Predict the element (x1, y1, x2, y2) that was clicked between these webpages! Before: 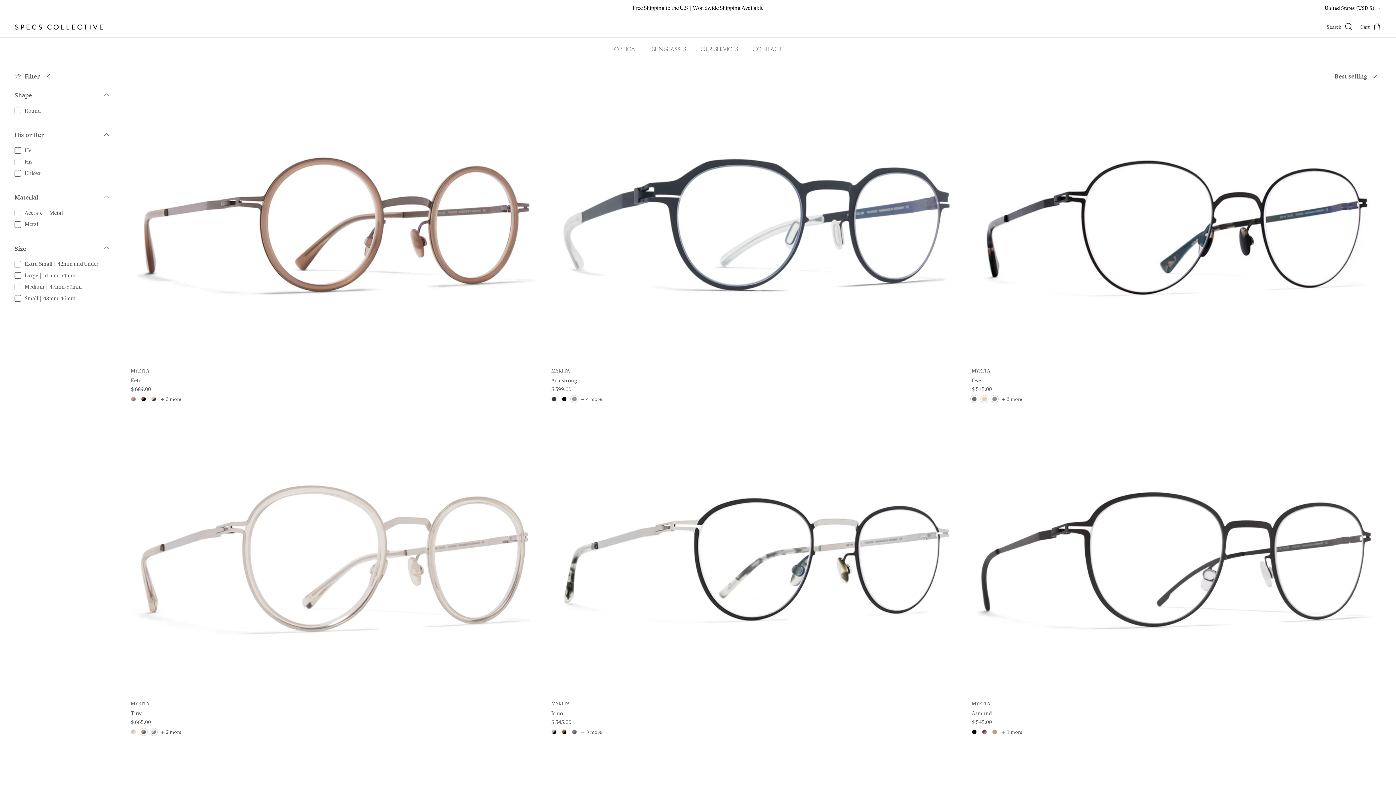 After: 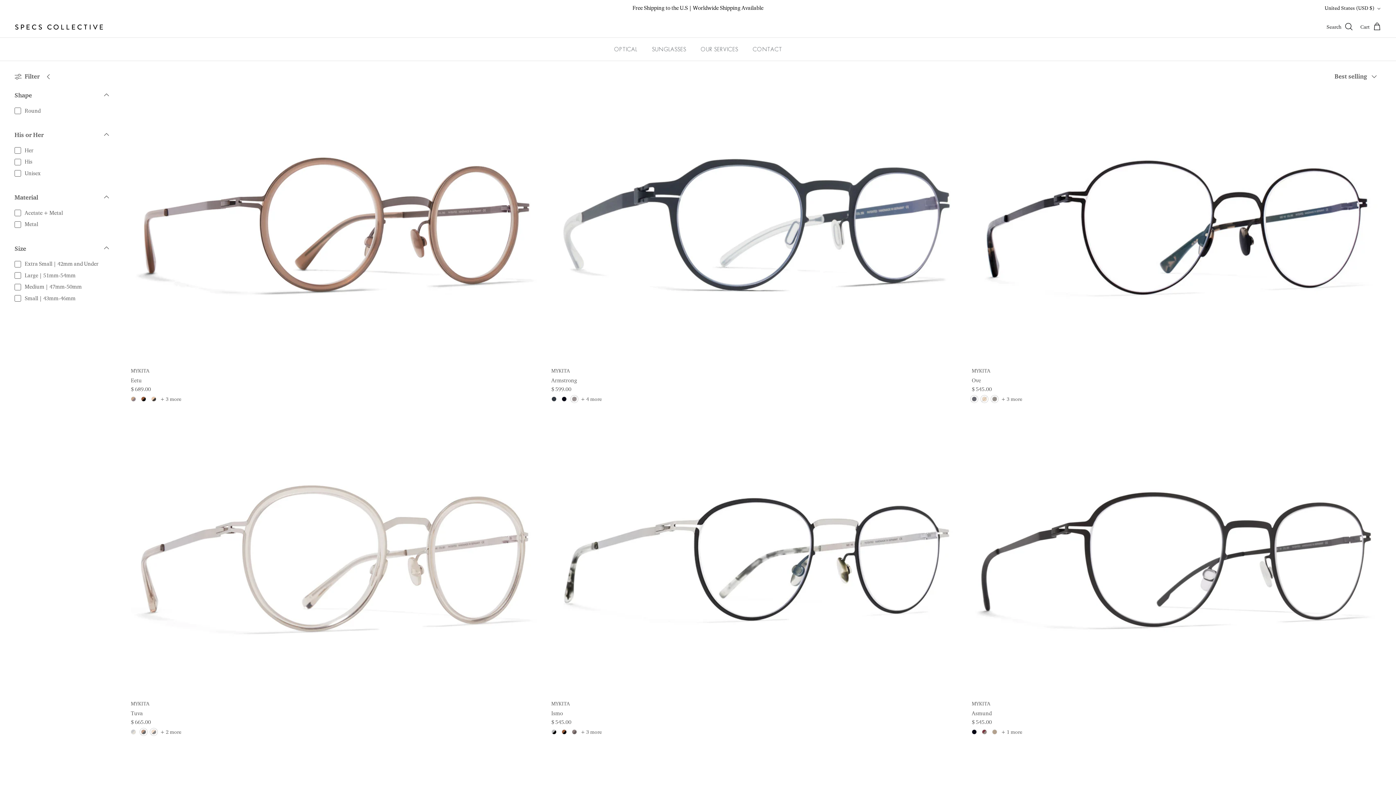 Action: bbox: (1334, 68, 1381, 84) label: Best selling